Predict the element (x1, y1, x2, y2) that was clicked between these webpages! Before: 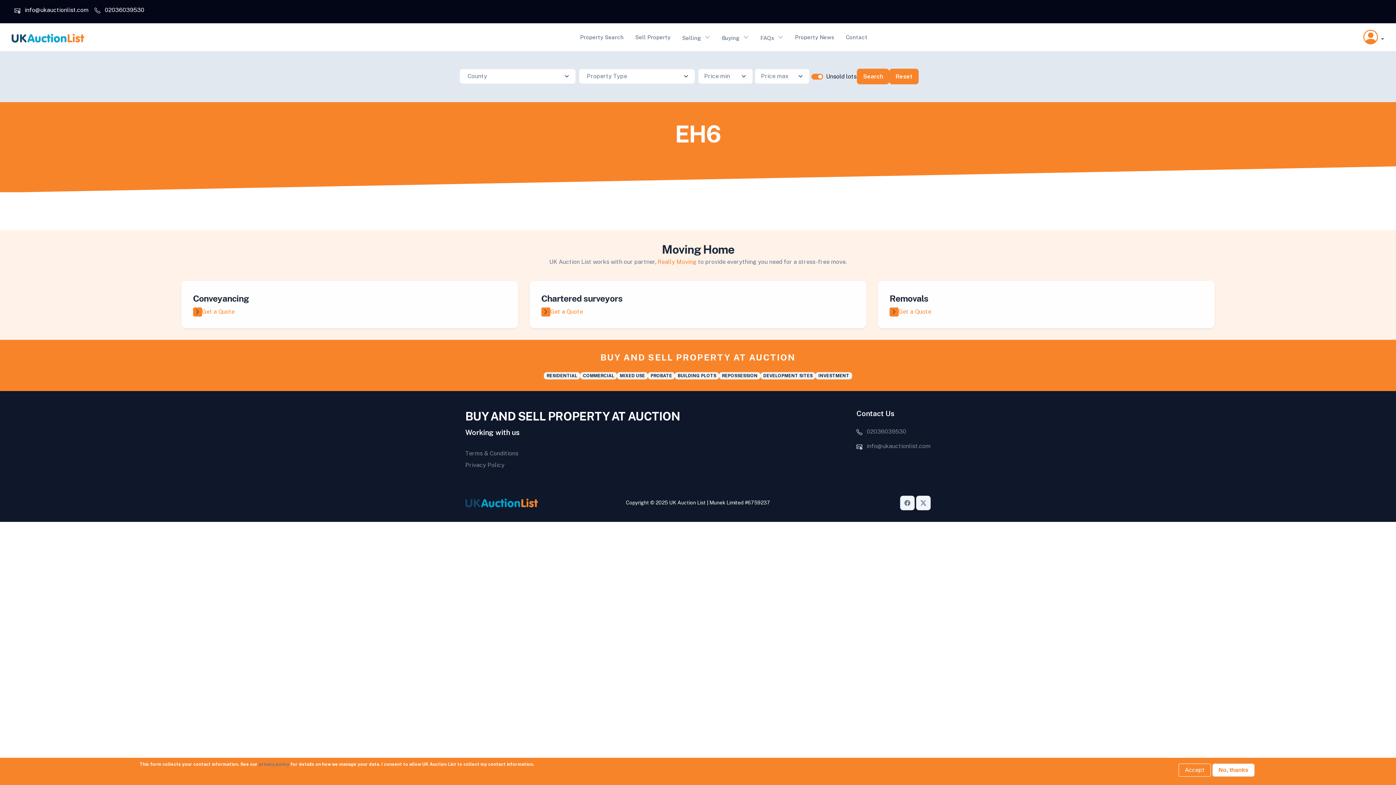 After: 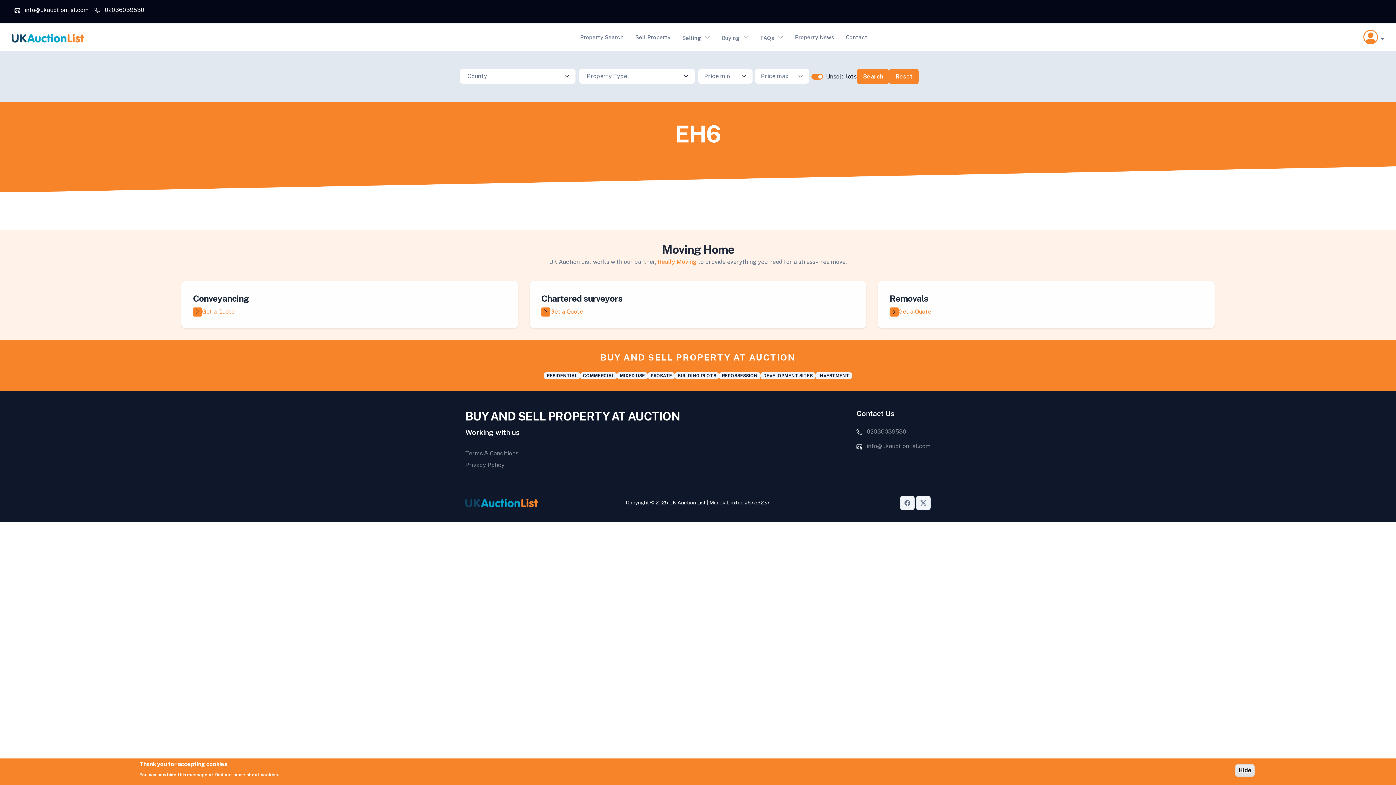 Action: label: Accept bbox: (1178, 764, 1211, 777)